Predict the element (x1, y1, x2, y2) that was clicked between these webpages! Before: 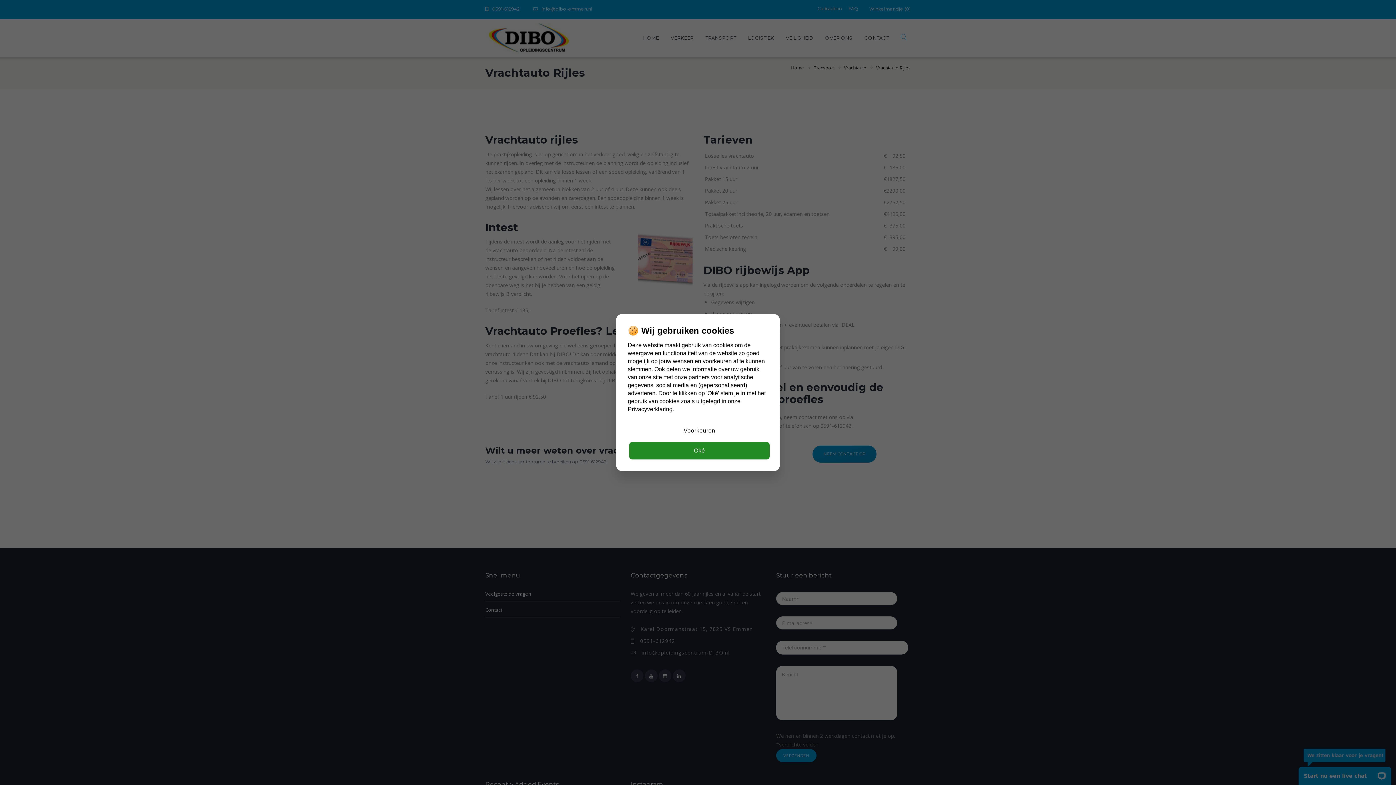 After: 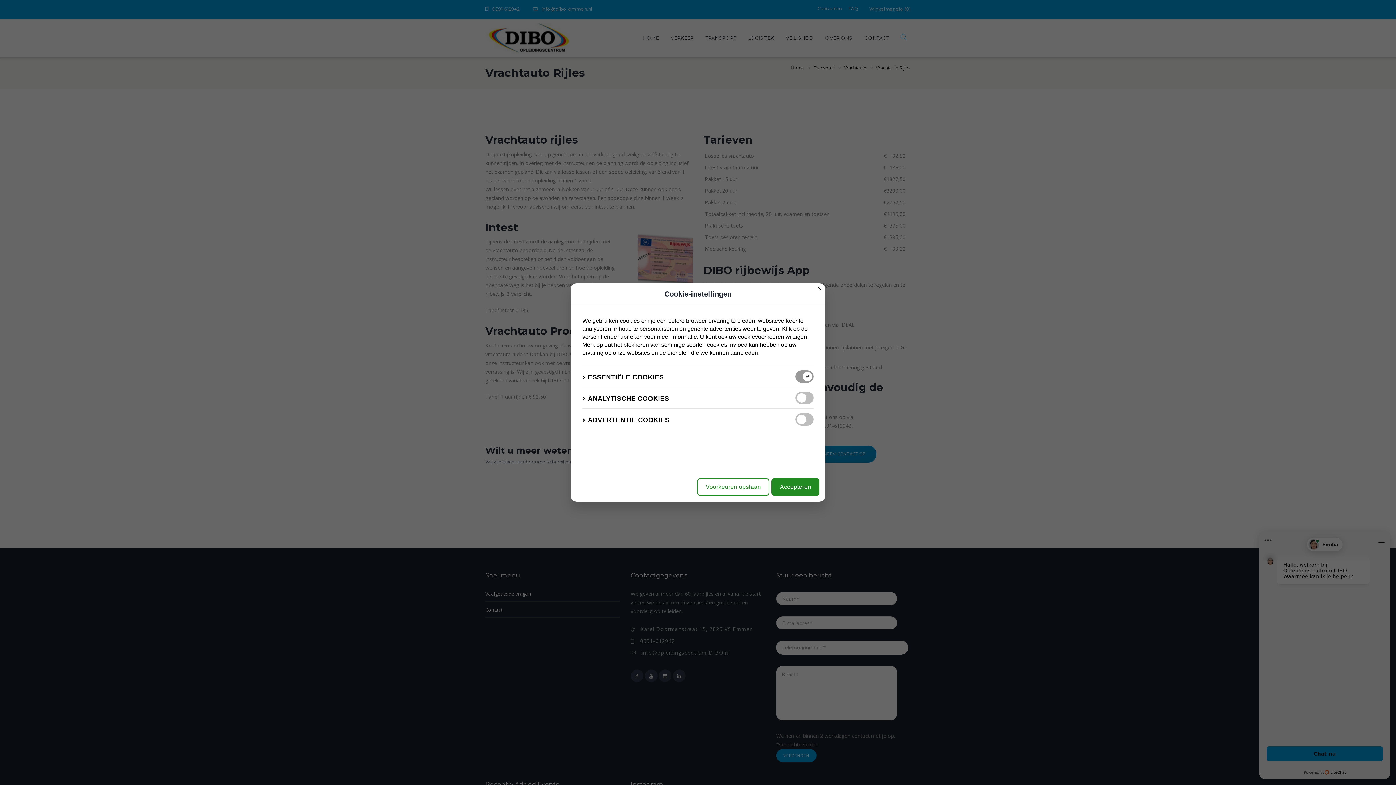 Action: label: Voorkeuren bbox: (629, 422, 769, 439)